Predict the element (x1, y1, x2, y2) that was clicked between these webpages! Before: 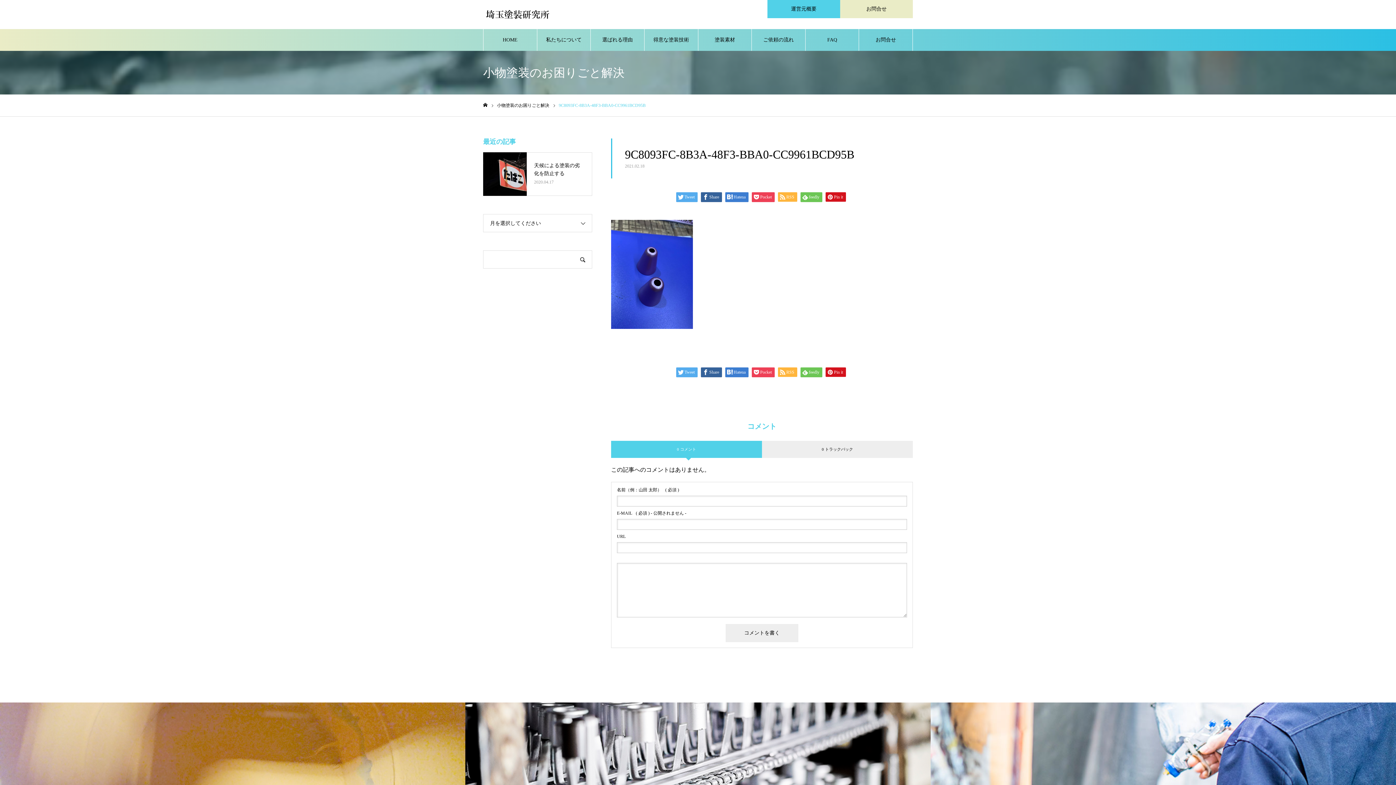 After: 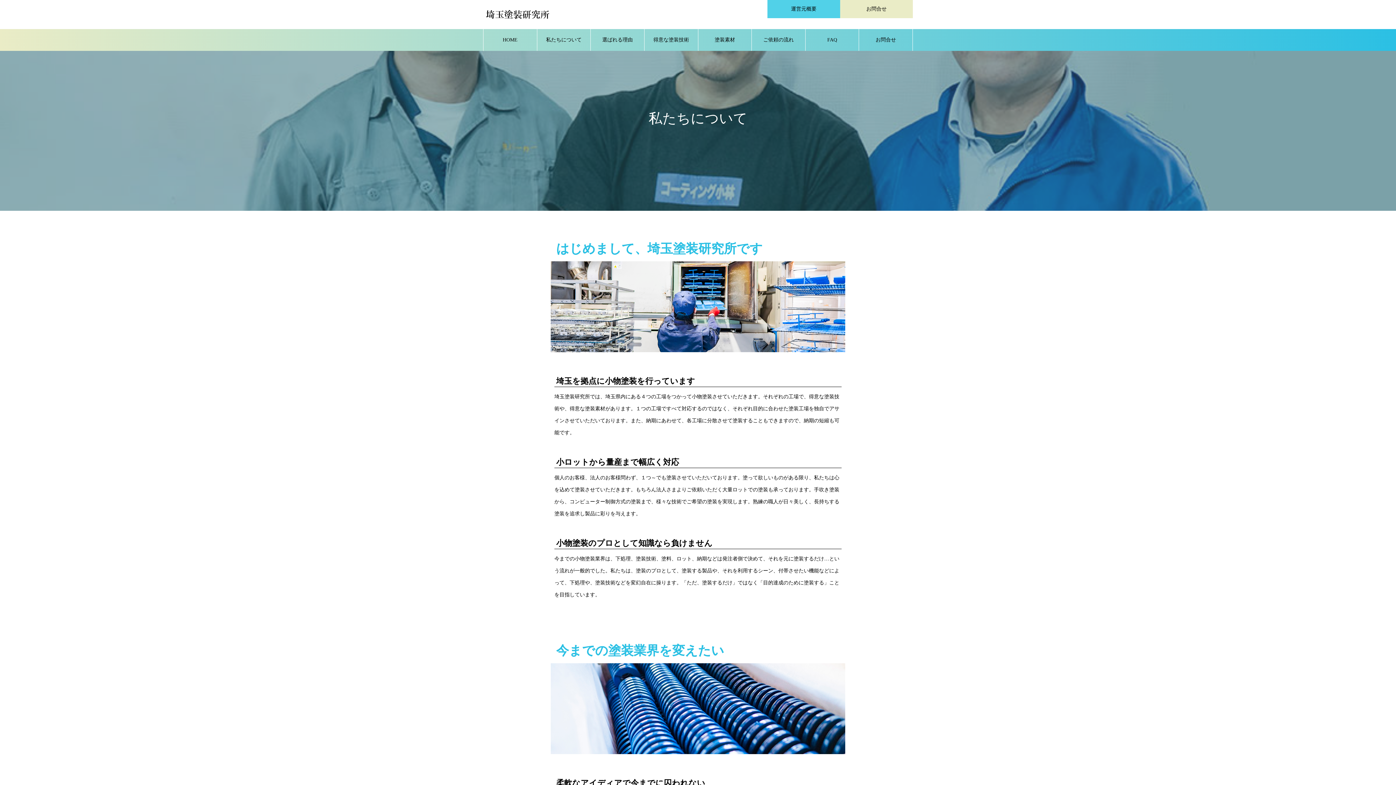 Action: bbox: (537, 29, 590, 50) label: 私たちについて